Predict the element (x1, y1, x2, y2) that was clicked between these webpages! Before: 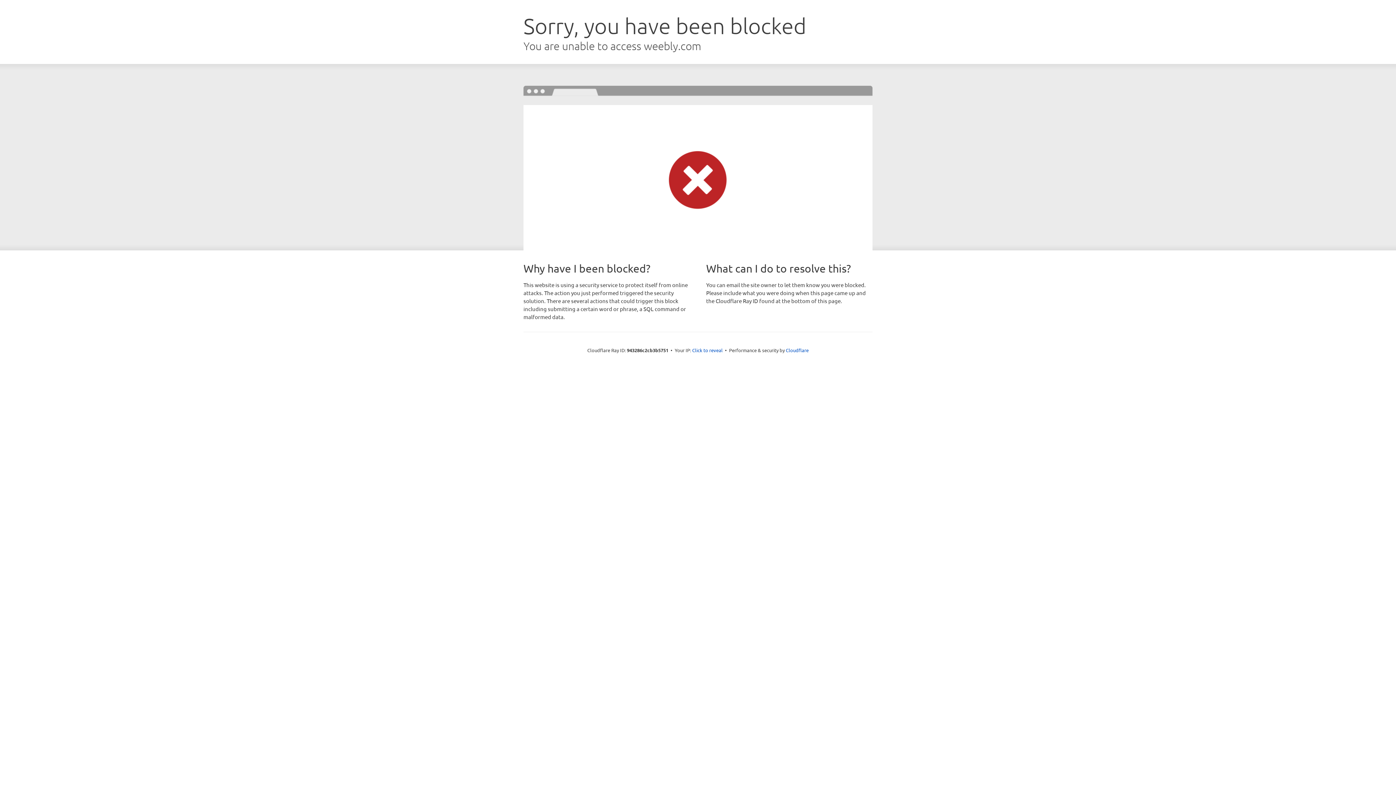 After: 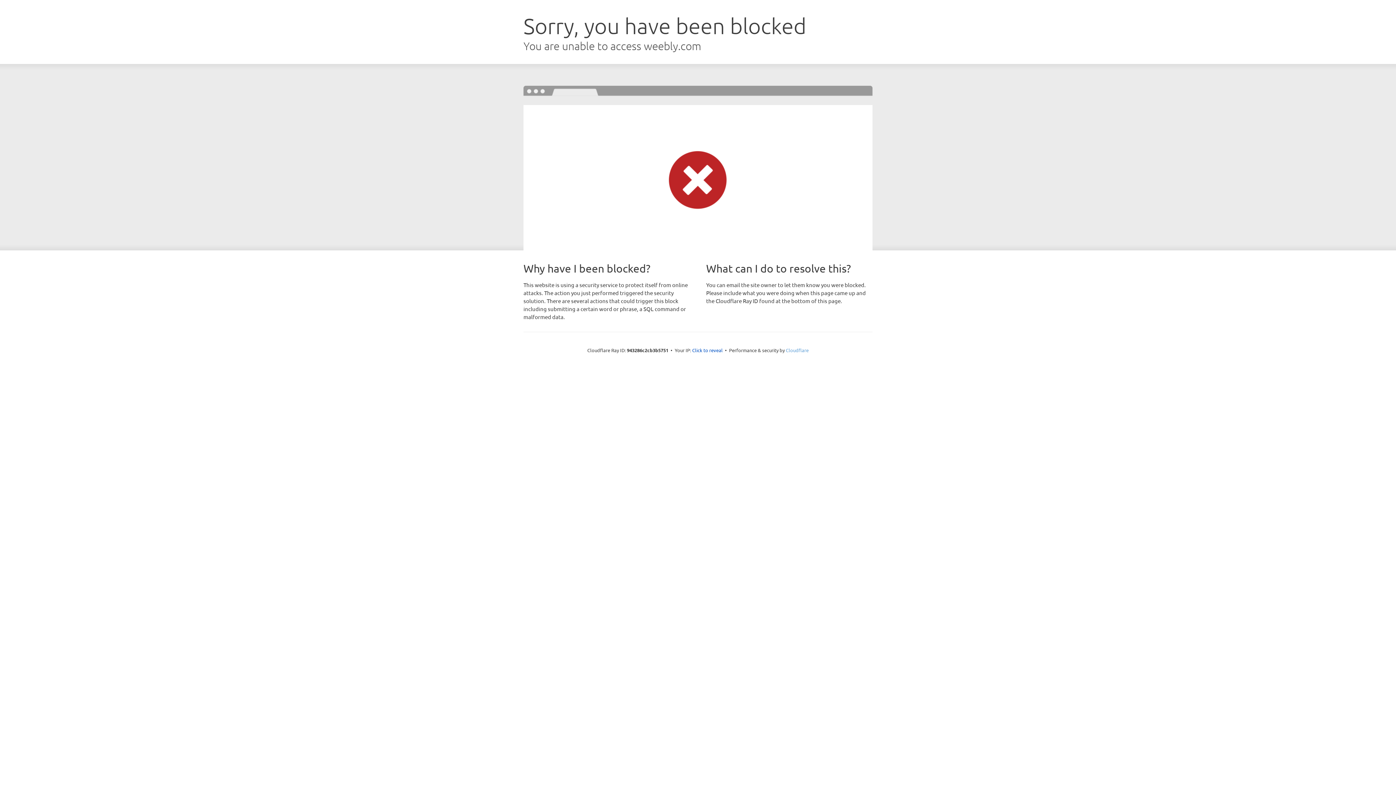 Action: bbox: (786, 347, 808, 353) label: Cloudflare